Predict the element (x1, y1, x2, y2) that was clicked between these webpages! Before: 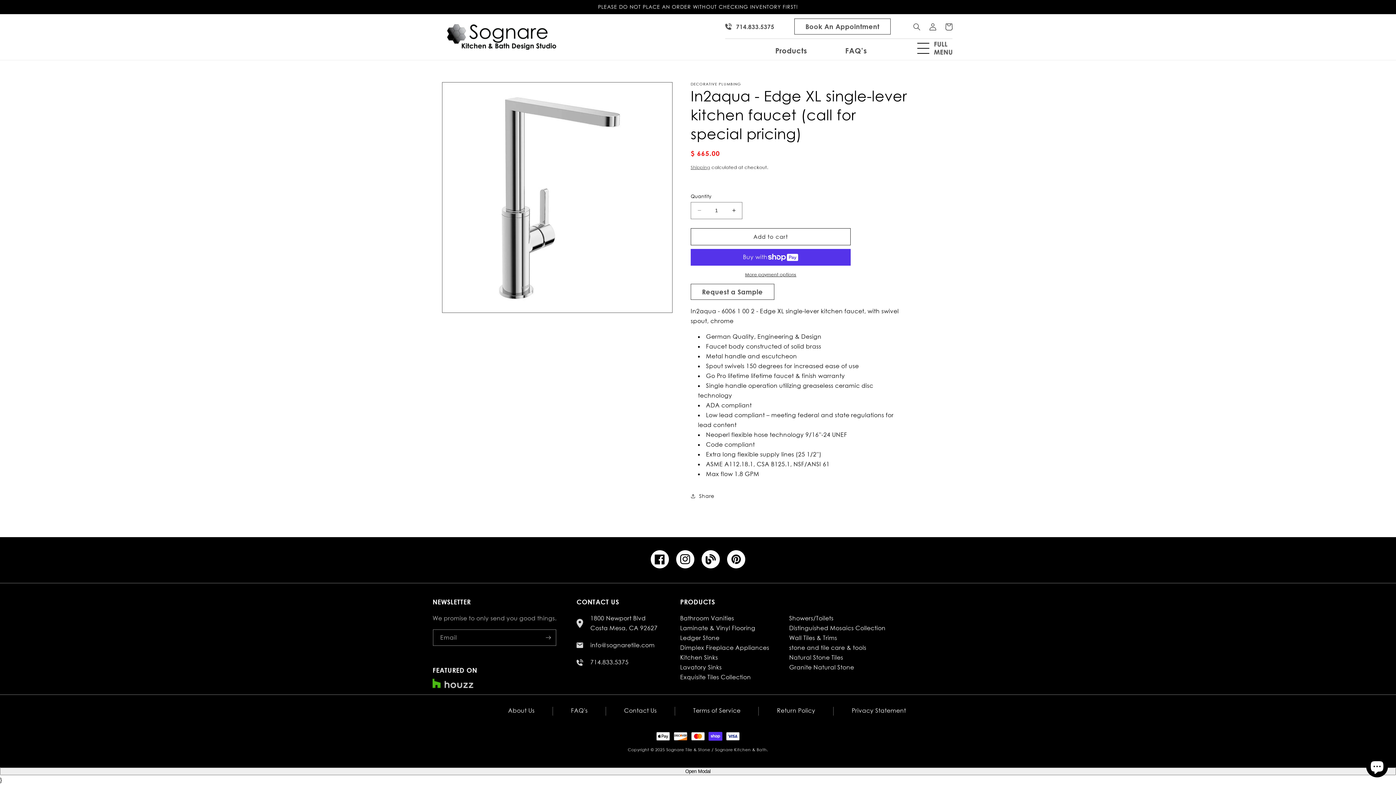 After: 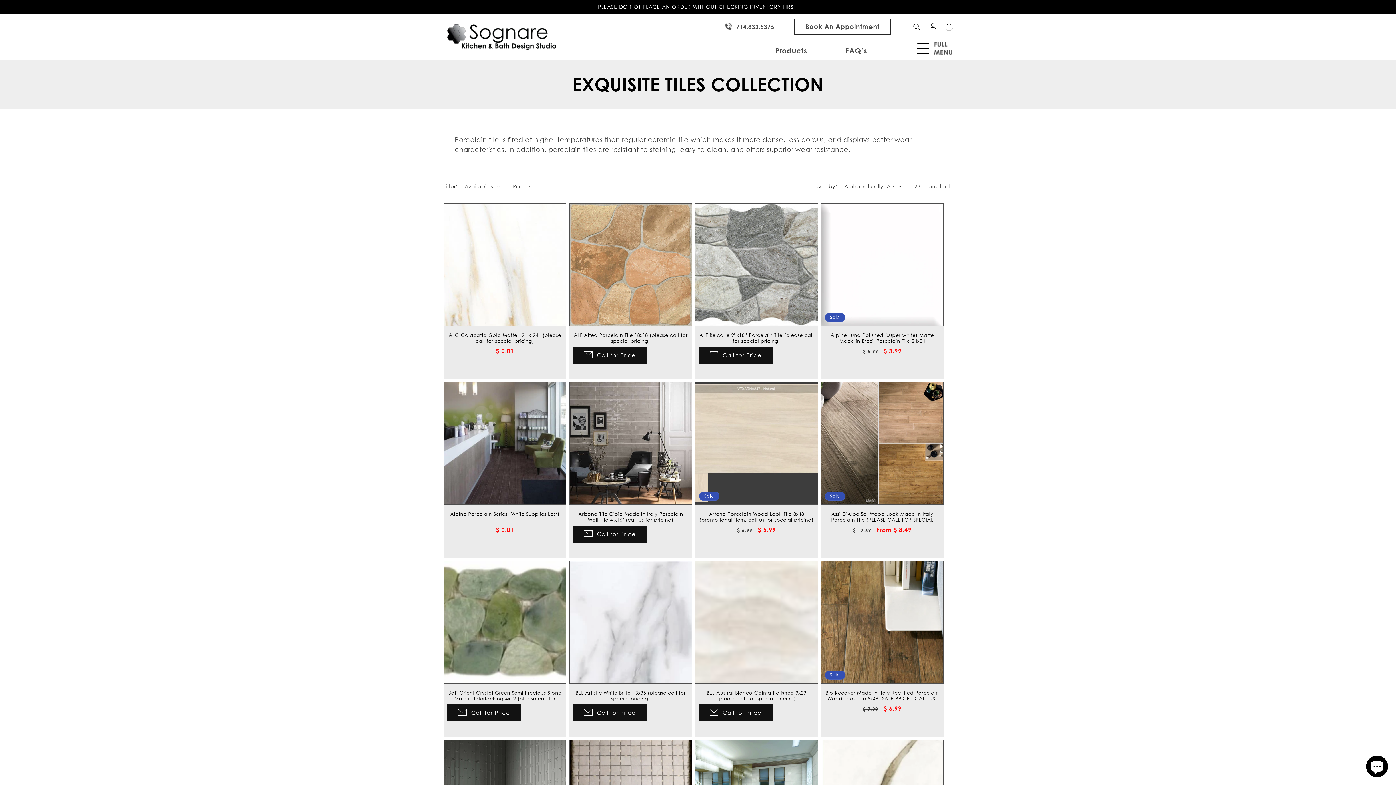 Action: label: Exquisite Tiles Collection bbox: (680, 673, 751, 681)